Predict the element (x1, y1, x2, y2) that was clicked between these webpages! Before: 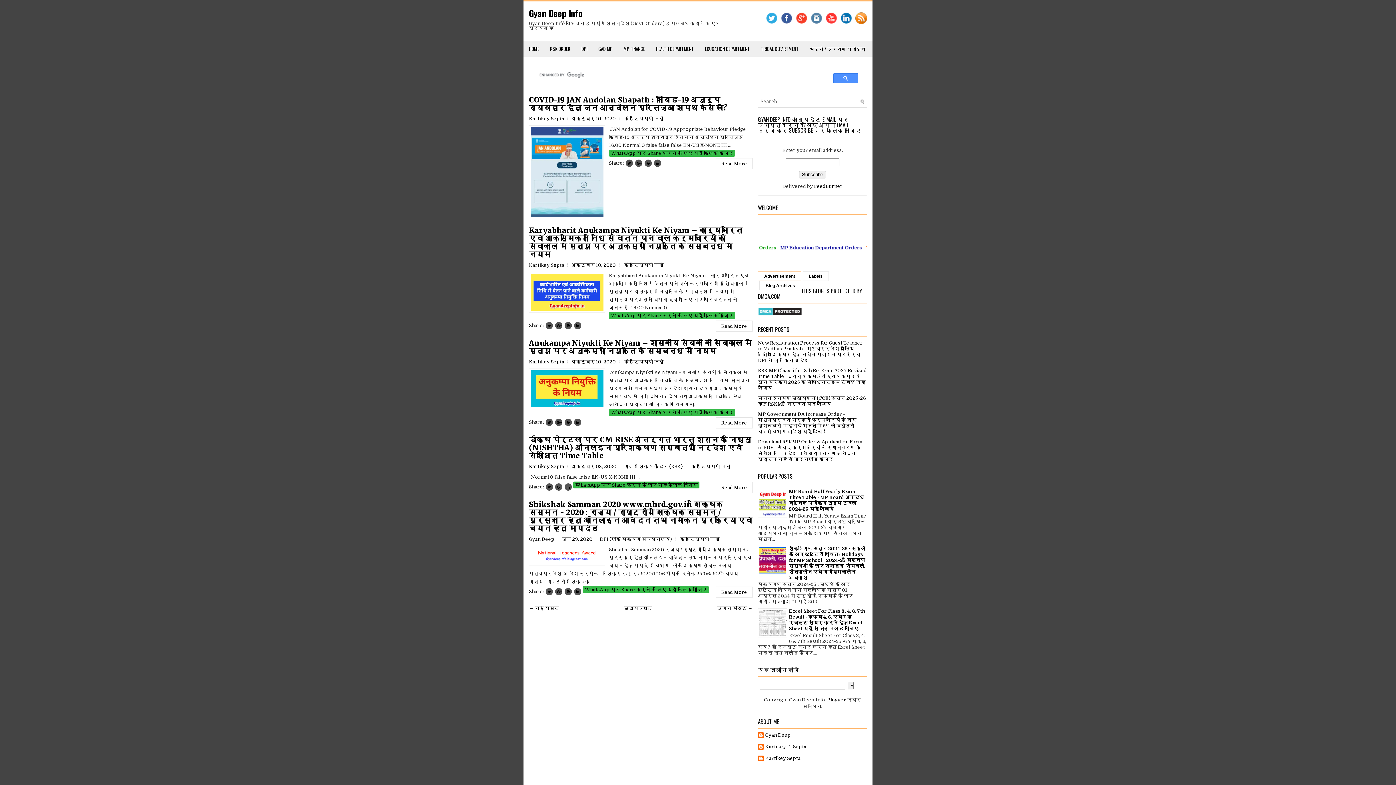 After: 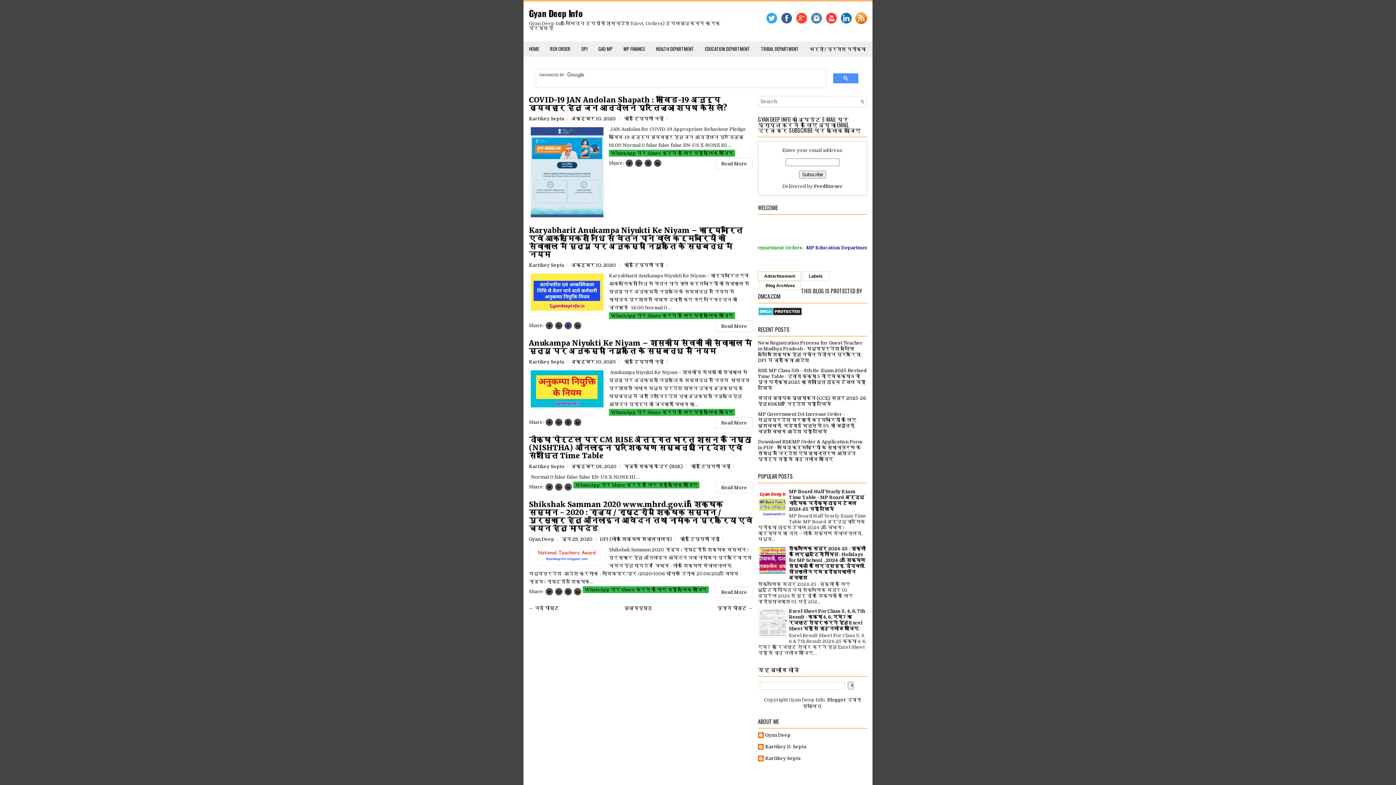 Action: bbox: (564, 322, 572, 329)